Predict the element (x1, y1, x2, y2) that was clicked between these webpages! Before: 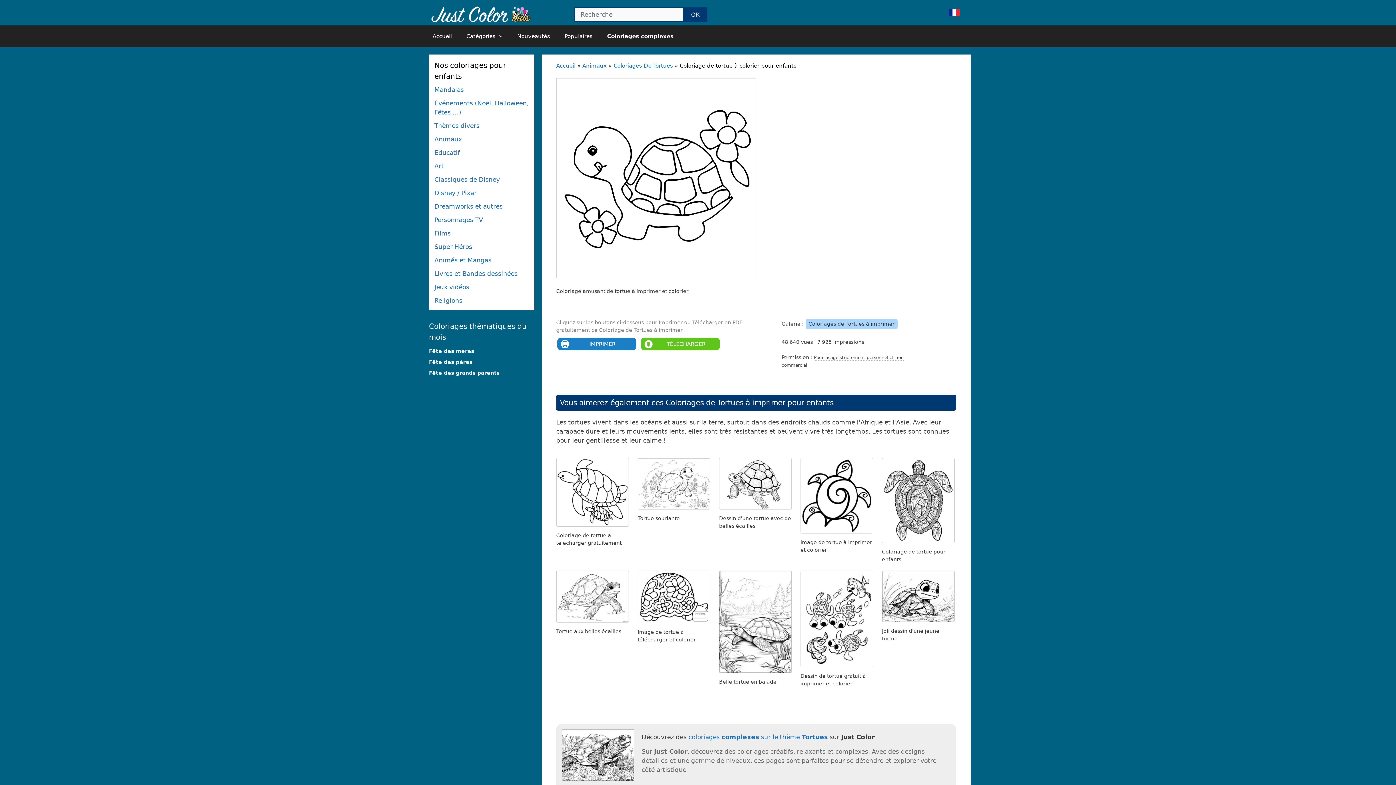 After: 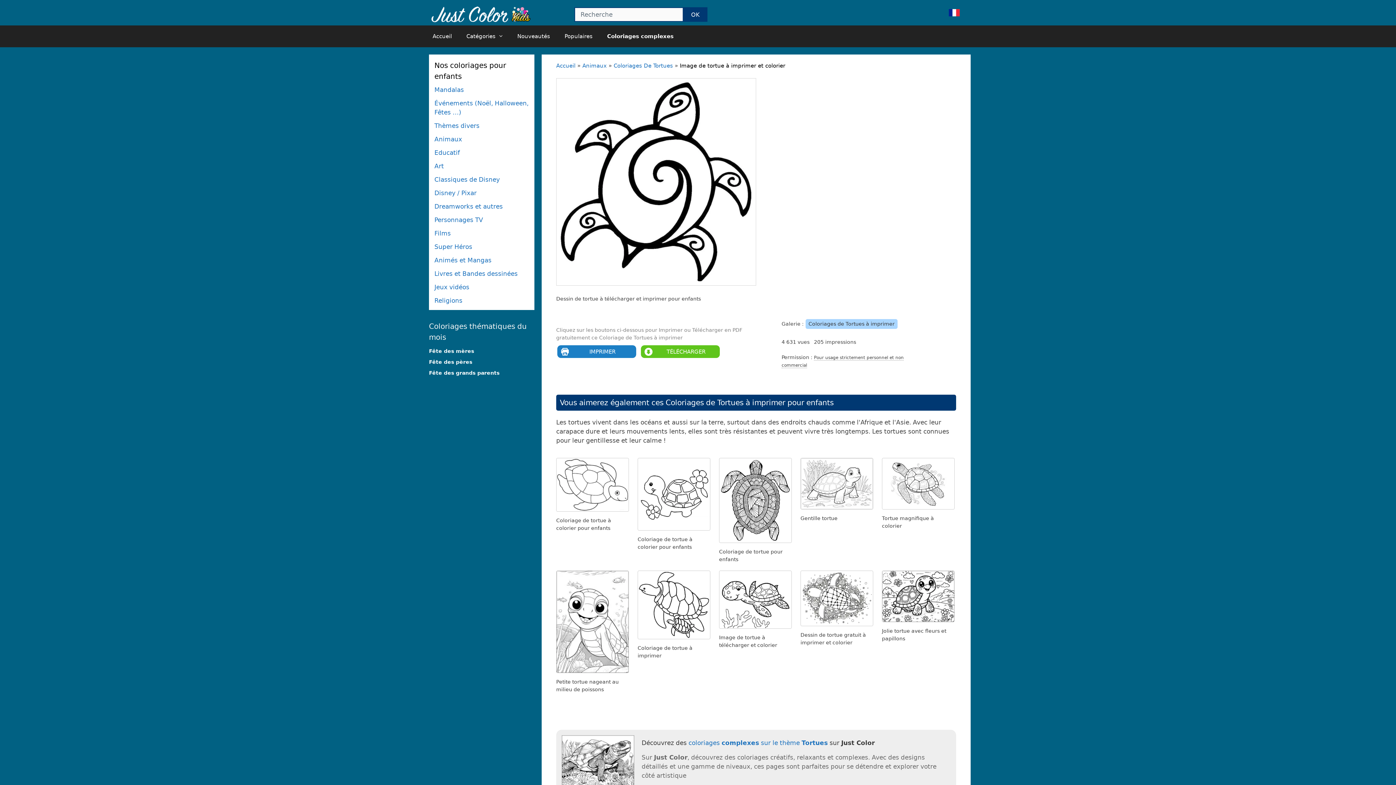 Action: bbox: (800, 527, 873, 535)